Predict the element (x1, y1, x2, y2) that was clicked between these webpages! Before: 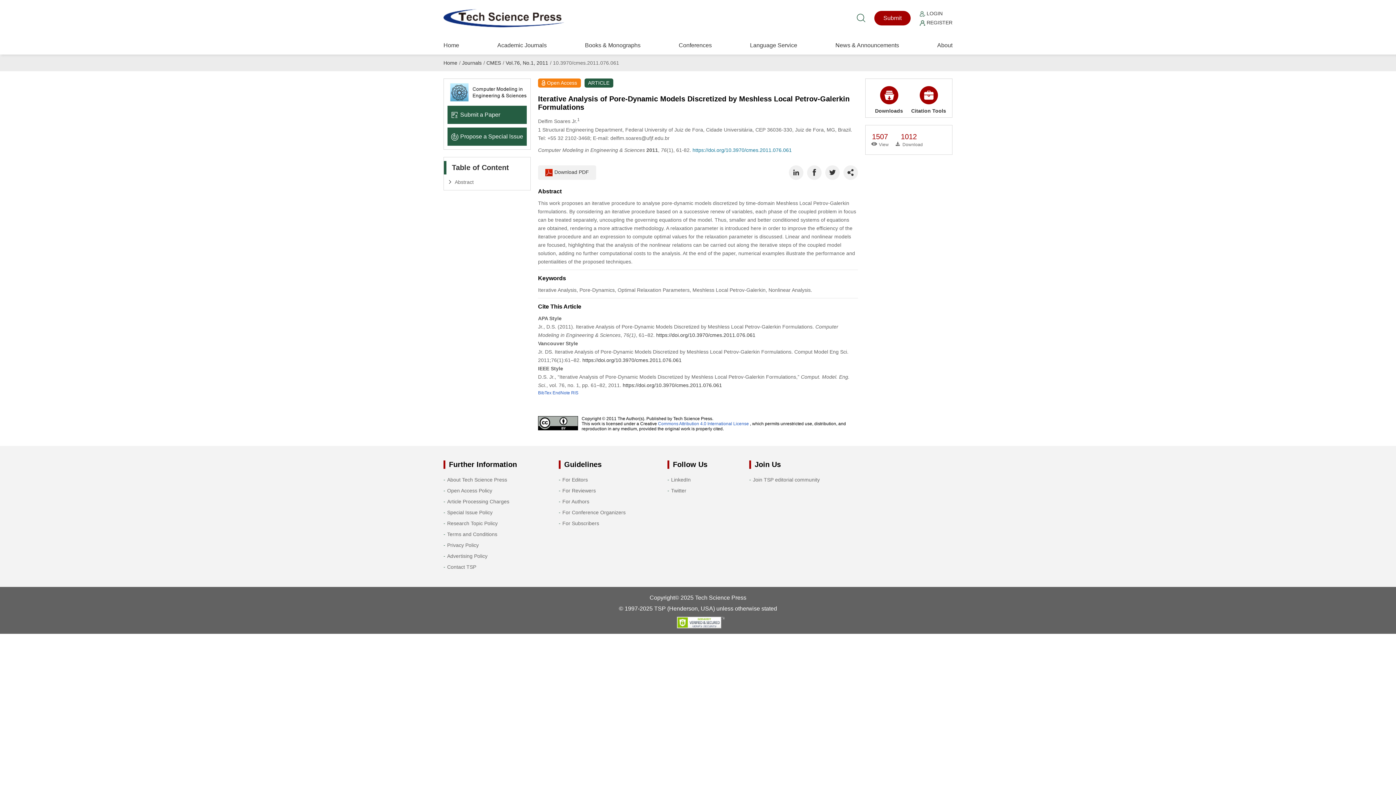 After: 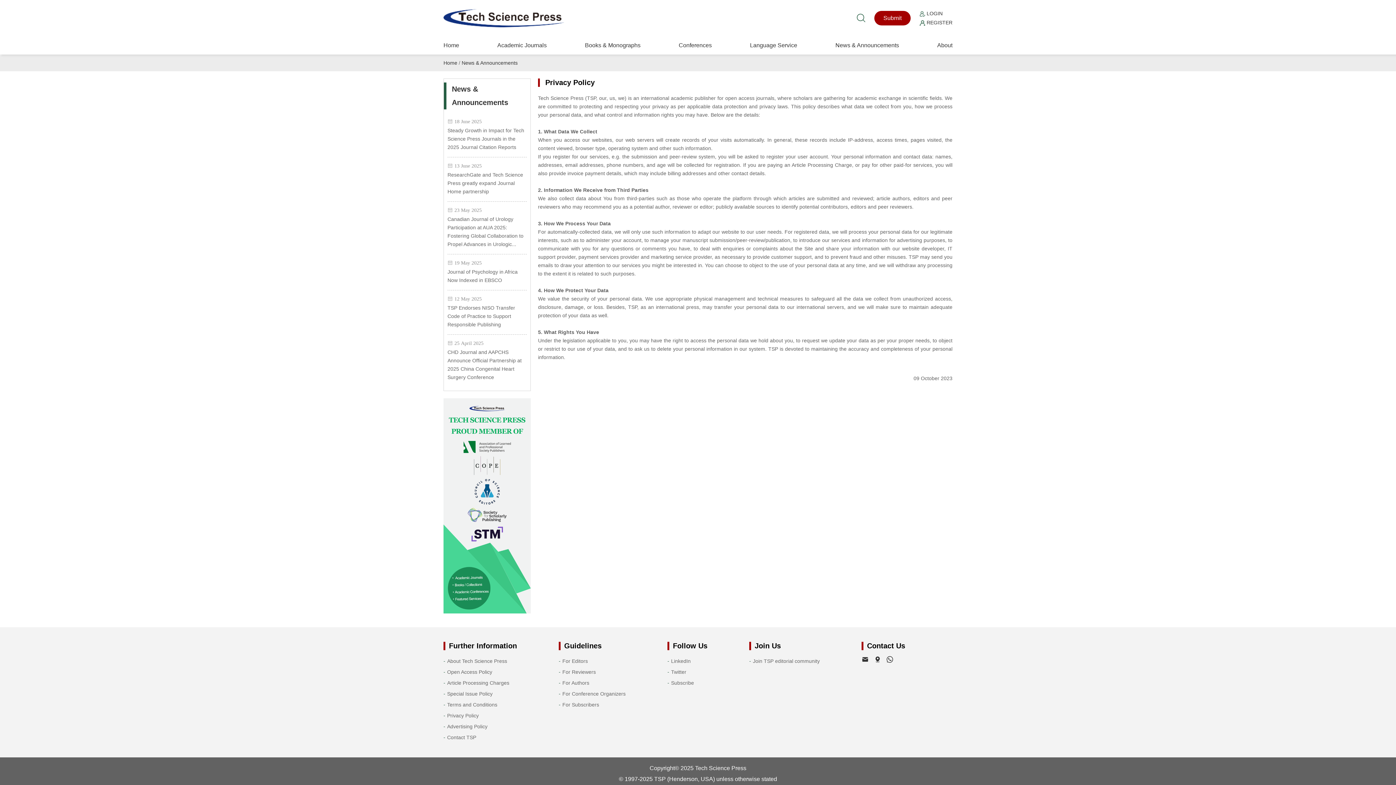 Action: label: Privacy Policy bbox: (447, 542, 478, 548)